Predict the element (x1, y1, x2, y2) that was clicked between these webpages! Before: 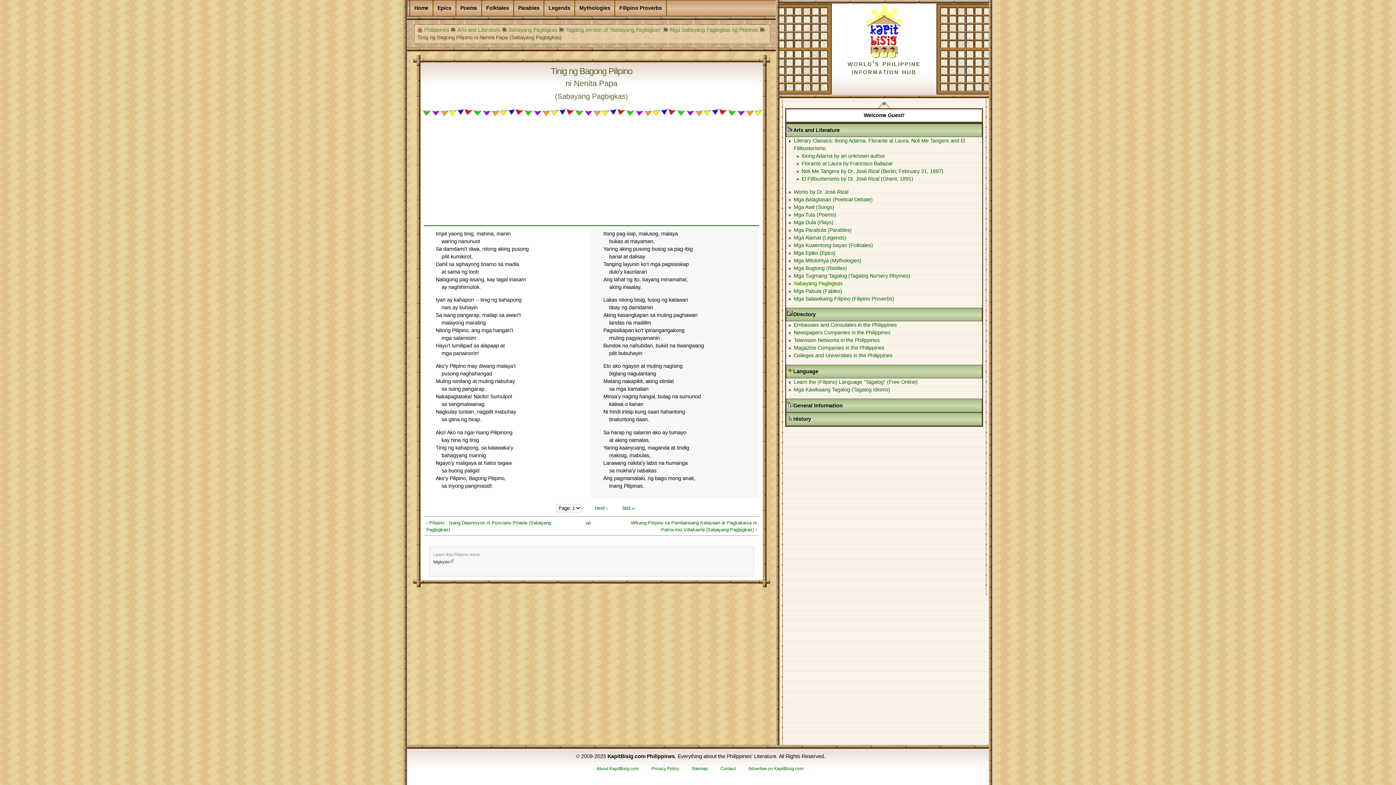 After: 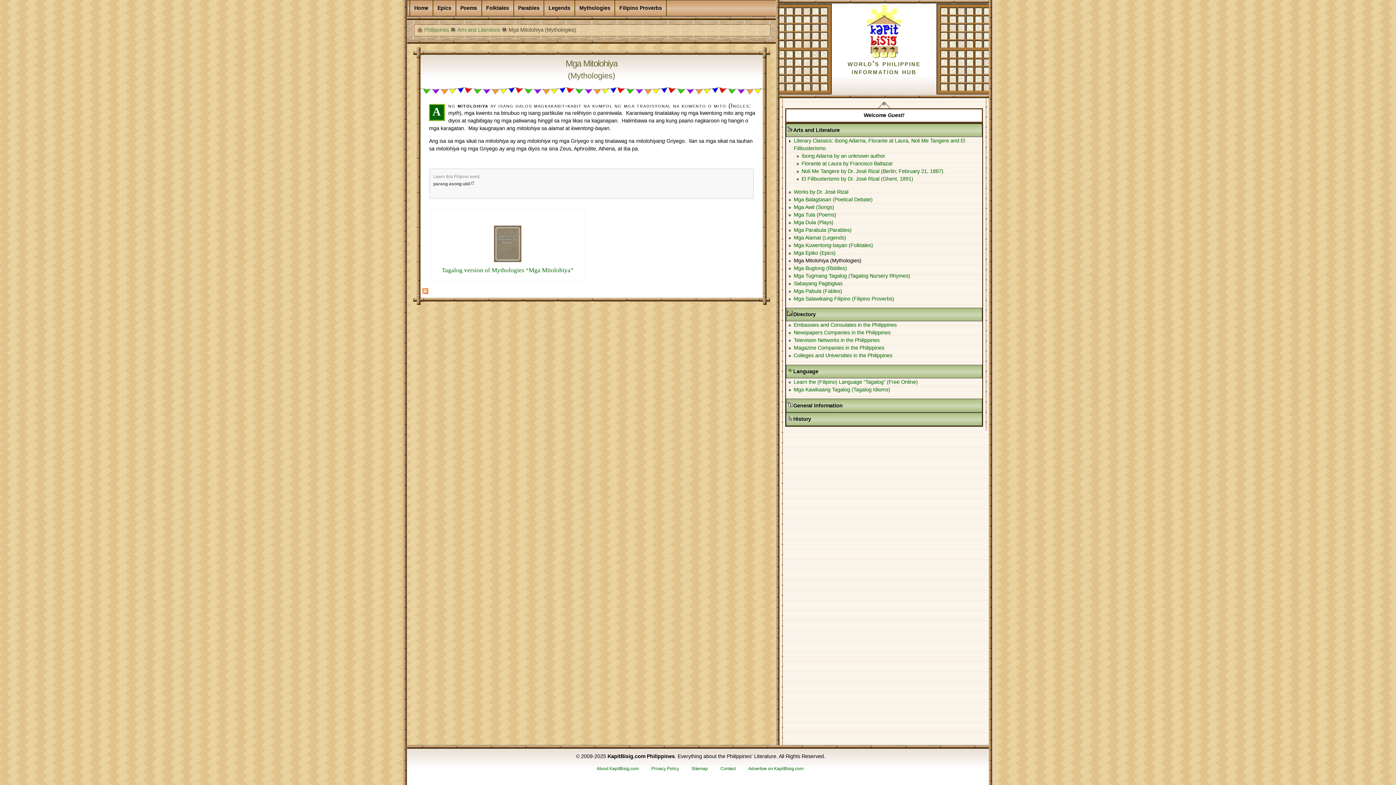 Action: bbox: (793, 257, 861, 263) label: Mga Mitolohiya (Mythologies)
(active menu item)